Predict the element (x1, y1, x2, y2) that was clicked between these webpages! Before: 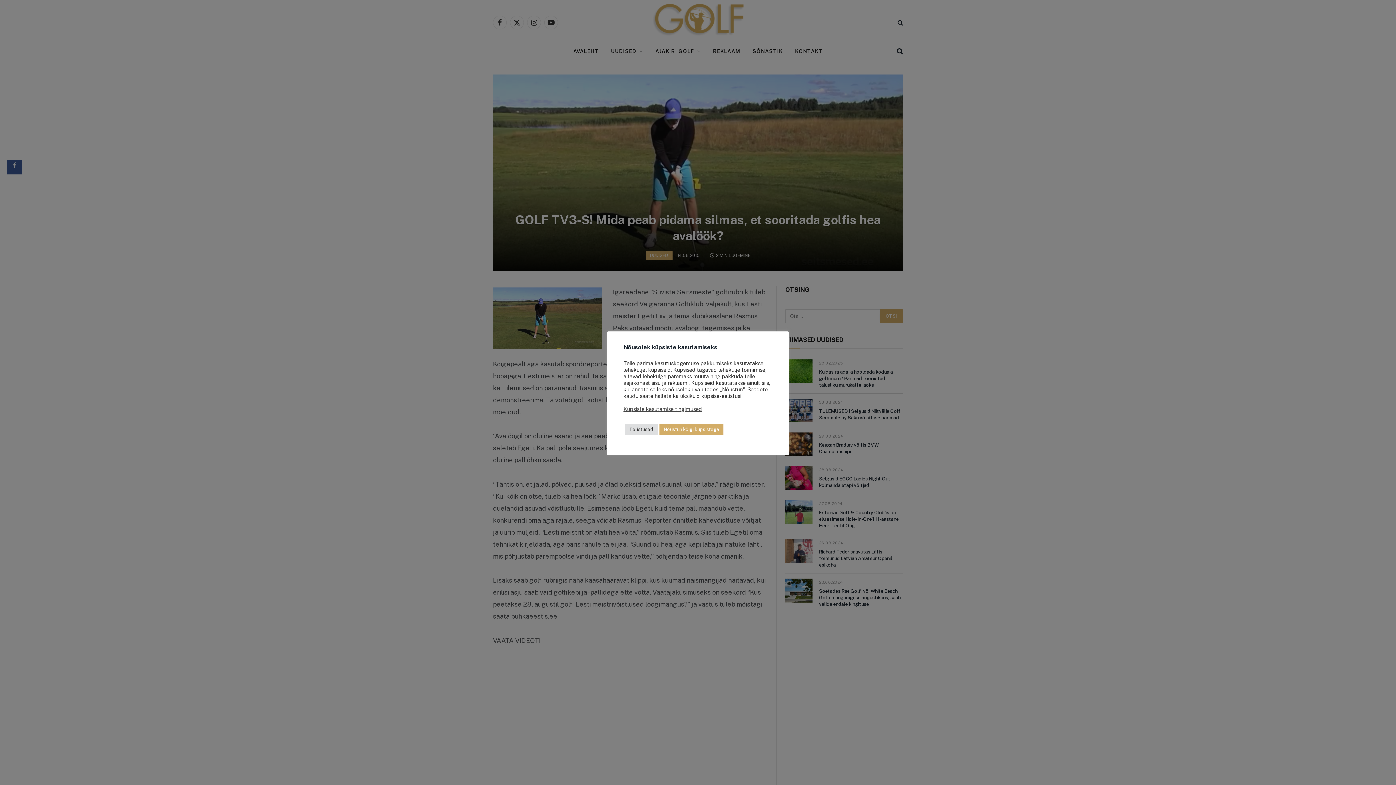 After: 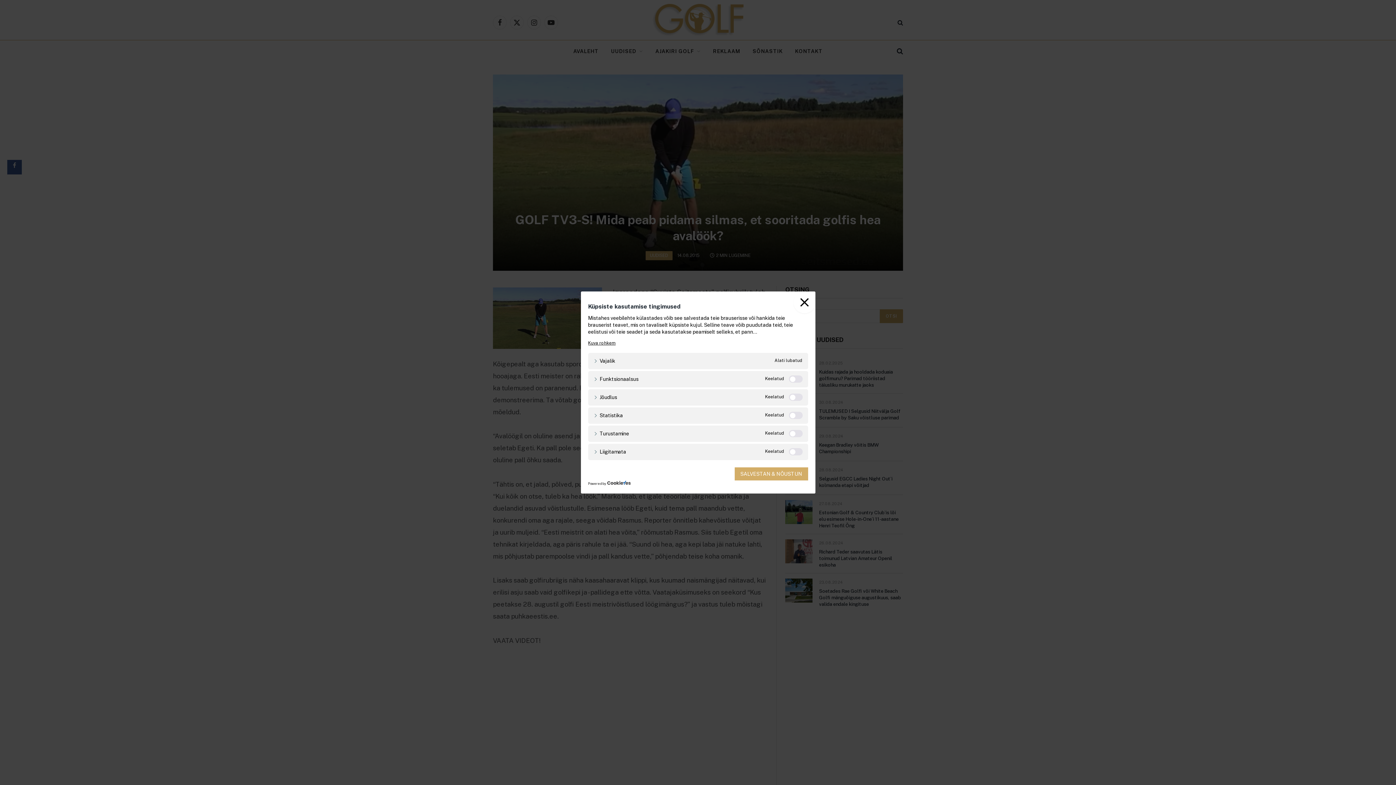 Action: label: Eelistused bbox: (625, 424, 657, 435)